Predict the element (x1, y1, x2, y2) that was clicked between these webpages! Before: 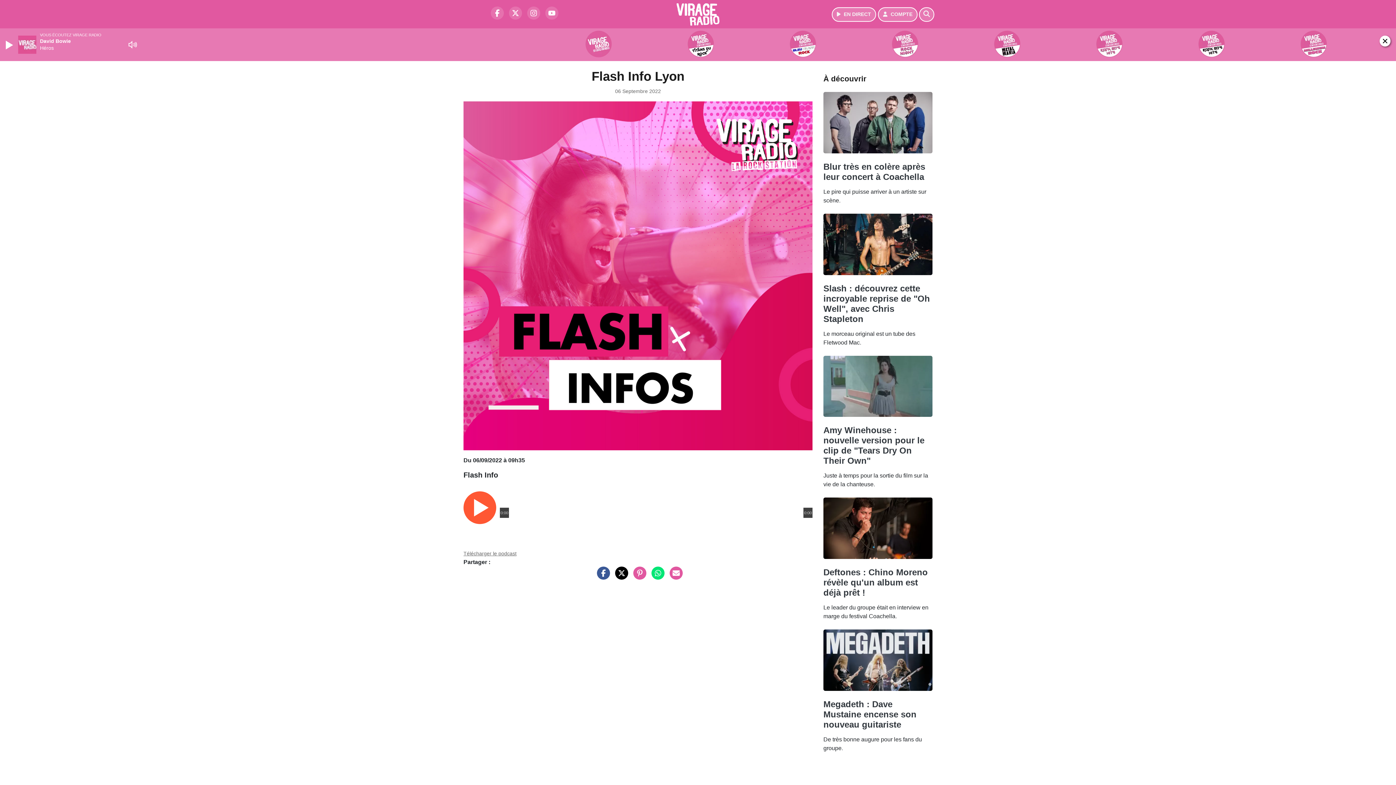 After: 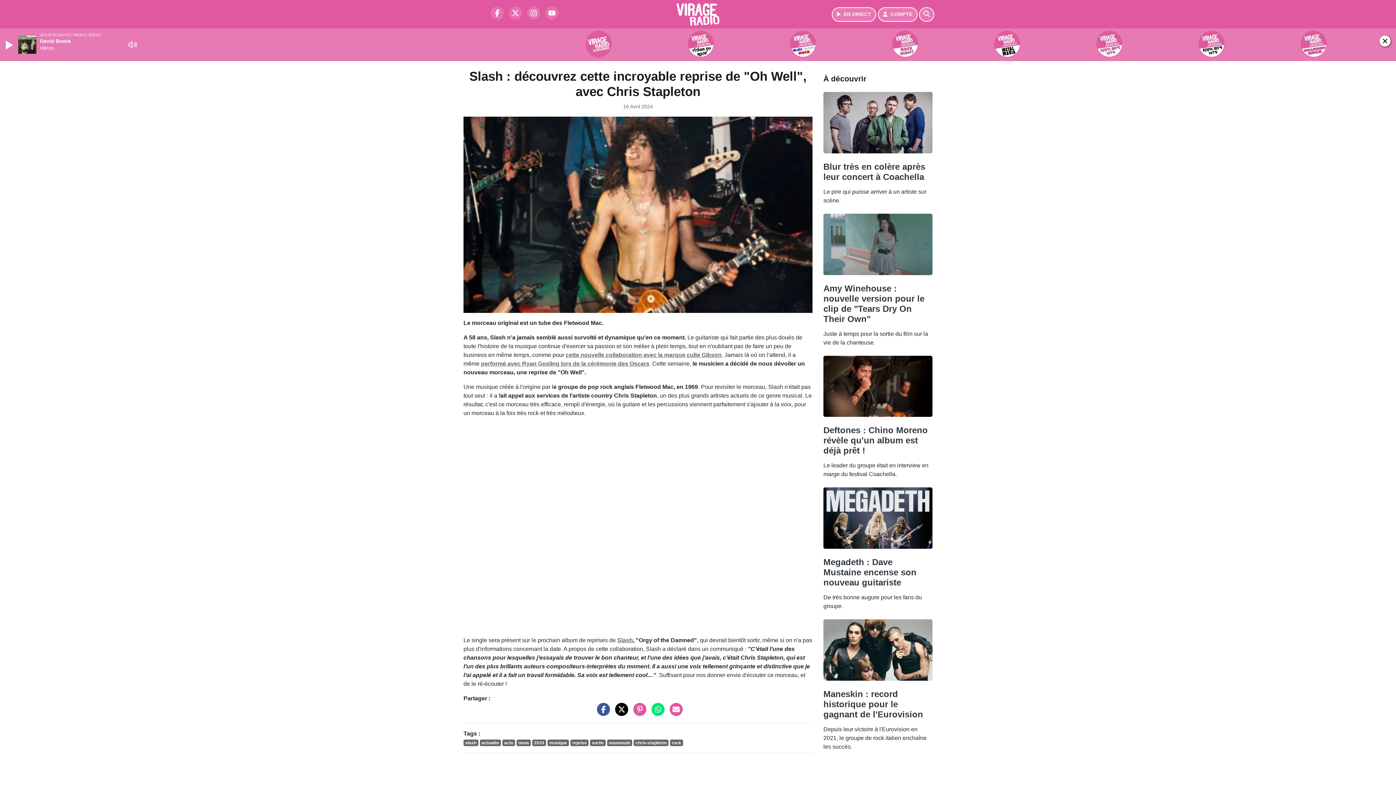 Action: label: Slash : découvrez cette incroyable reprise de "Oh Well", avec Chris Stapleton bbox: (823, 283, 930, 323)